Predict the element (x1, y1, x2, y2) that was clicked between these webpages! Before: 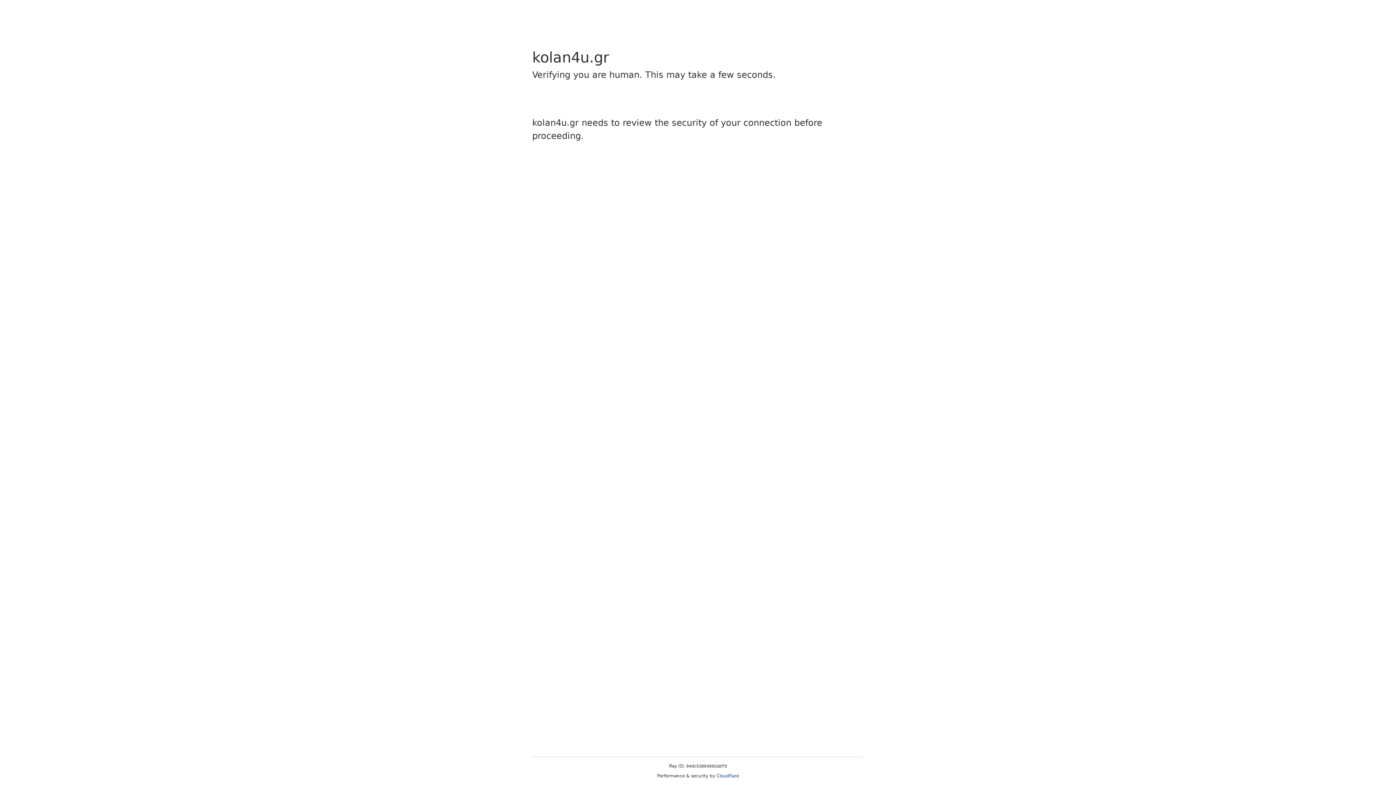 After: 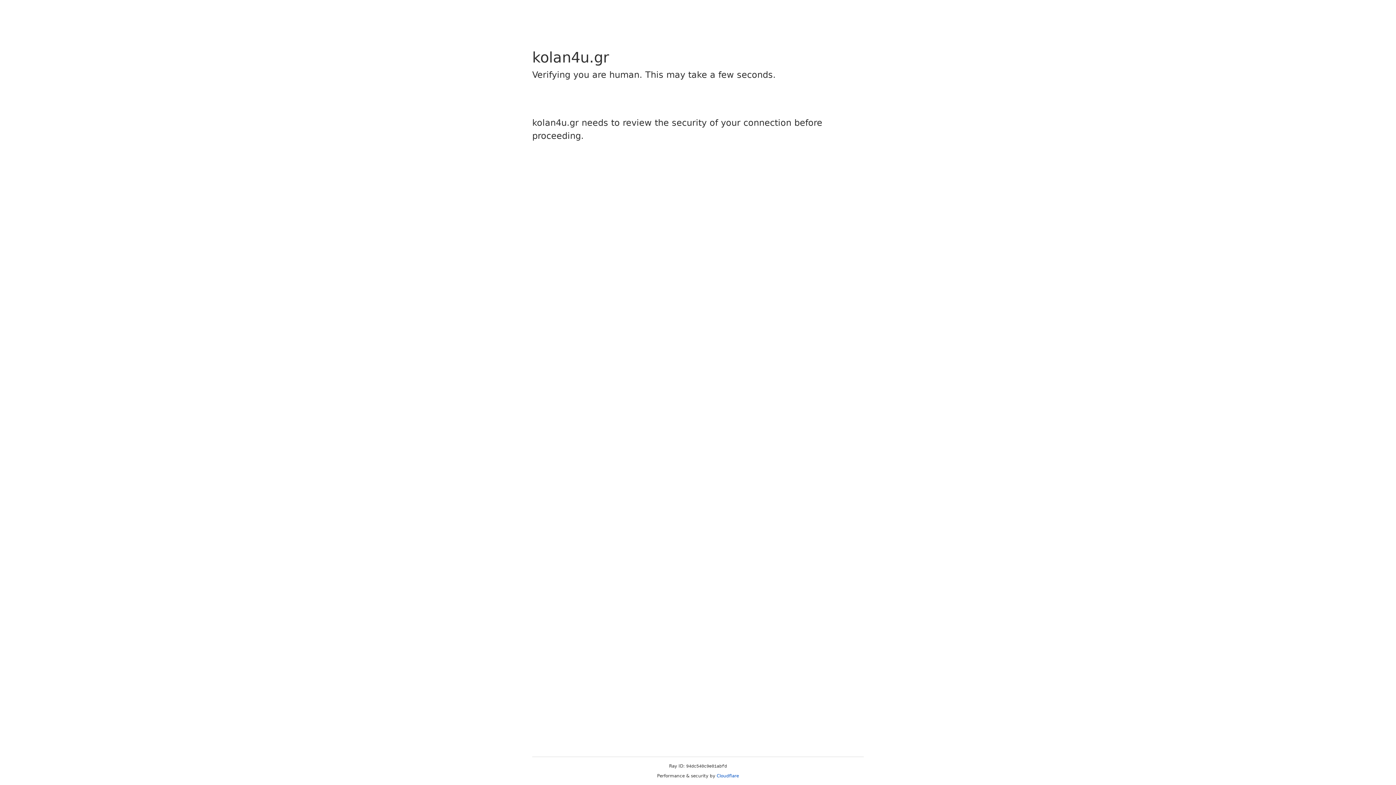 Action: bbox: (716, 773, 739, 778) label: Cloudflare